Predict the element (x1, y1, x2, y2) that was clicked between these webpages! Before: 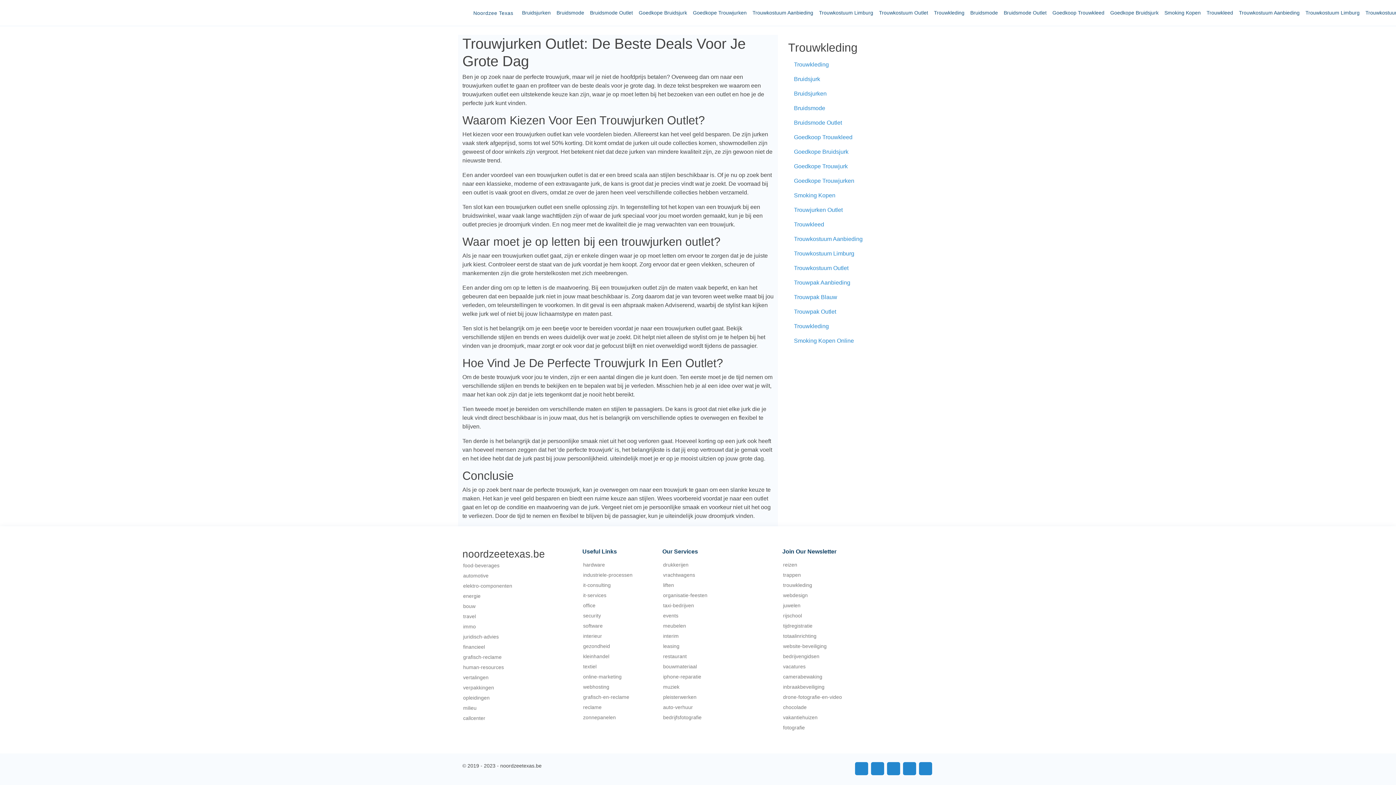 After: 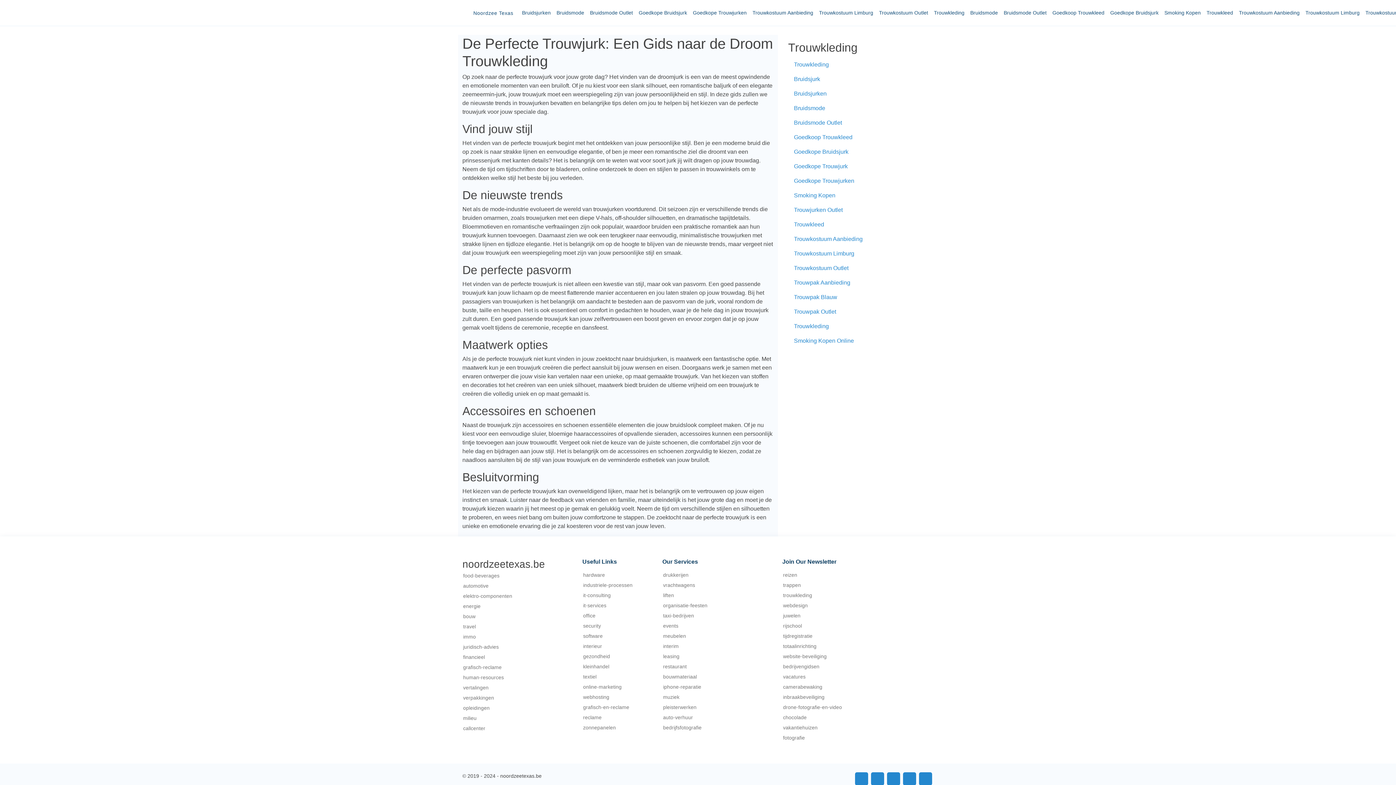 Action: label: Bruidsjurken bbox: (519, 5, 553, 20)